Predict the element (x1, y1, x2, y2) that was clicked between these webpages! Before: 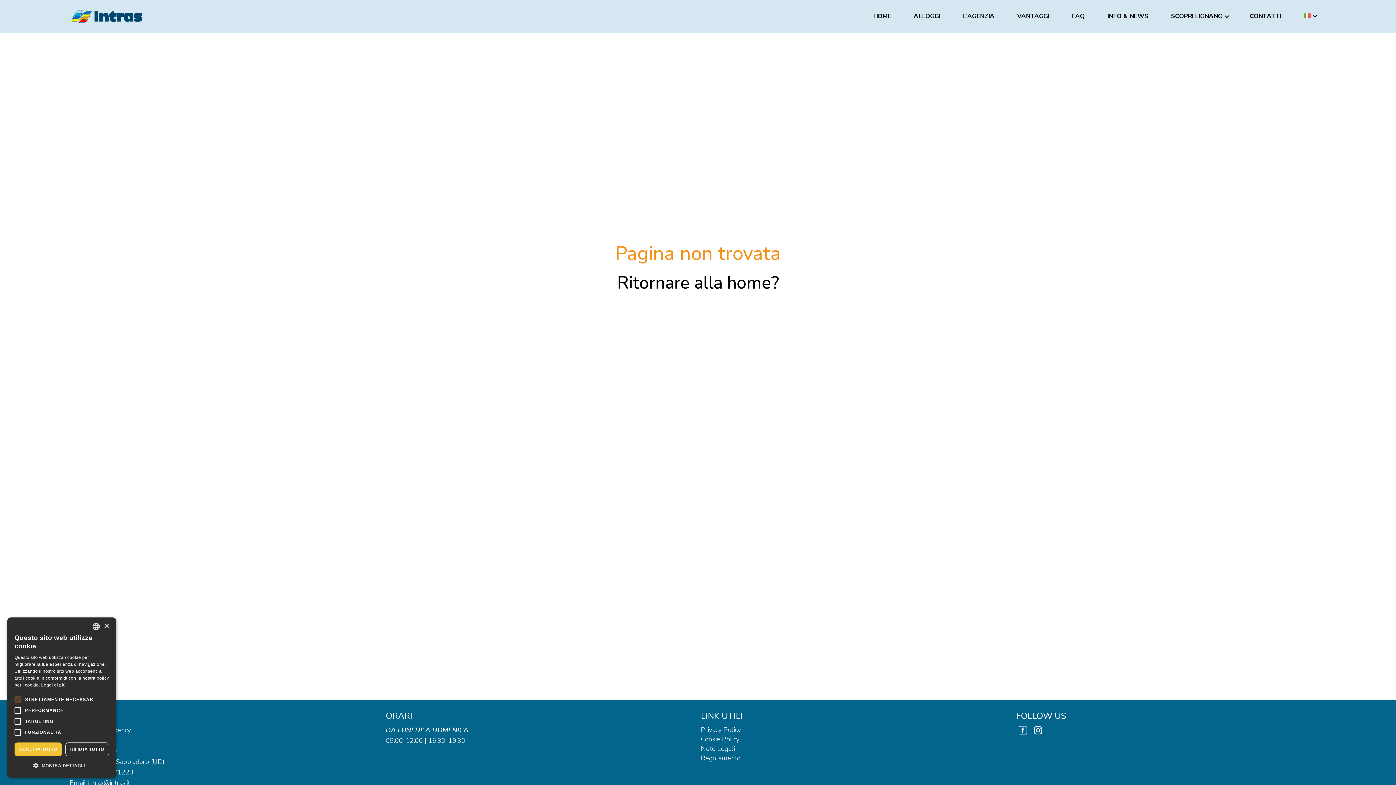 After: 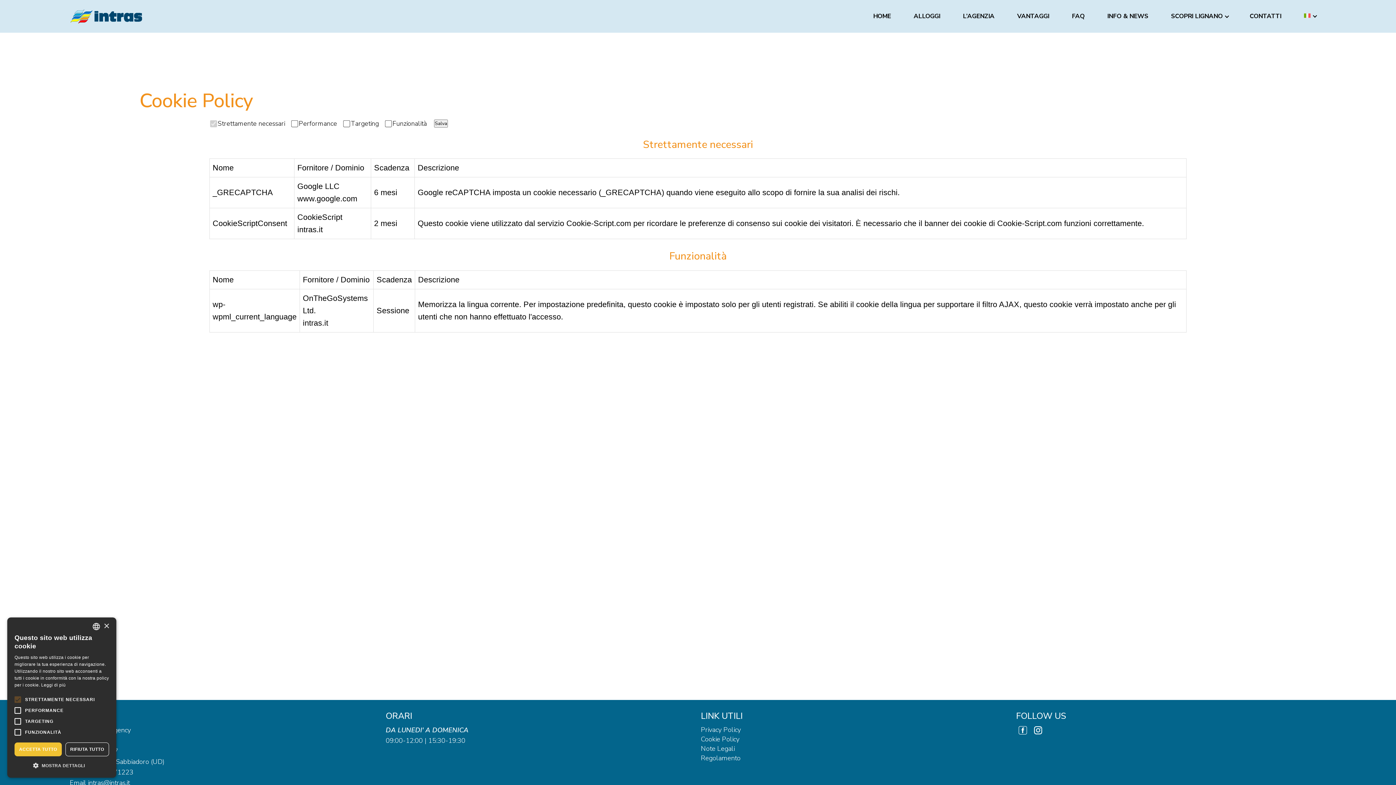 Action: label: Cookie Policy bbox: (701, 734, 739, 744)